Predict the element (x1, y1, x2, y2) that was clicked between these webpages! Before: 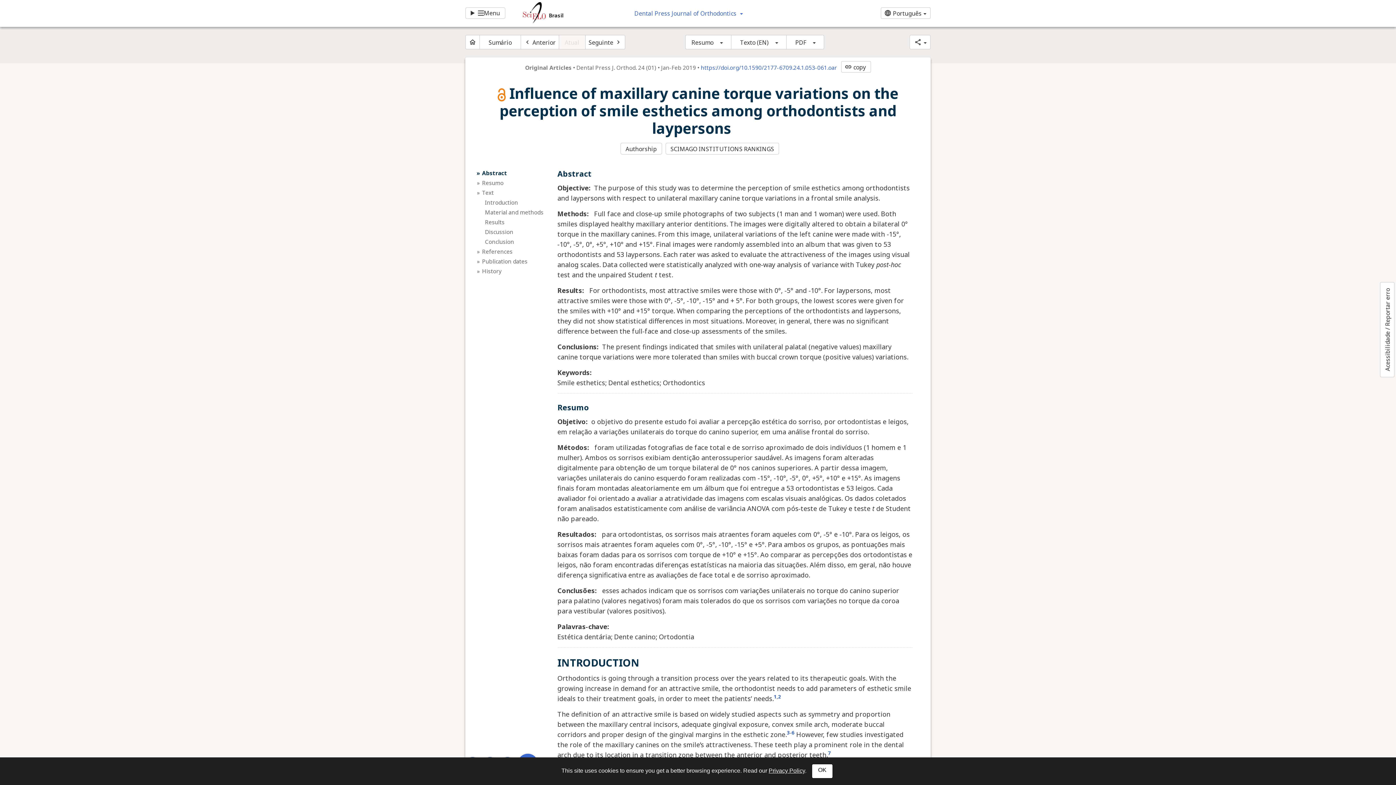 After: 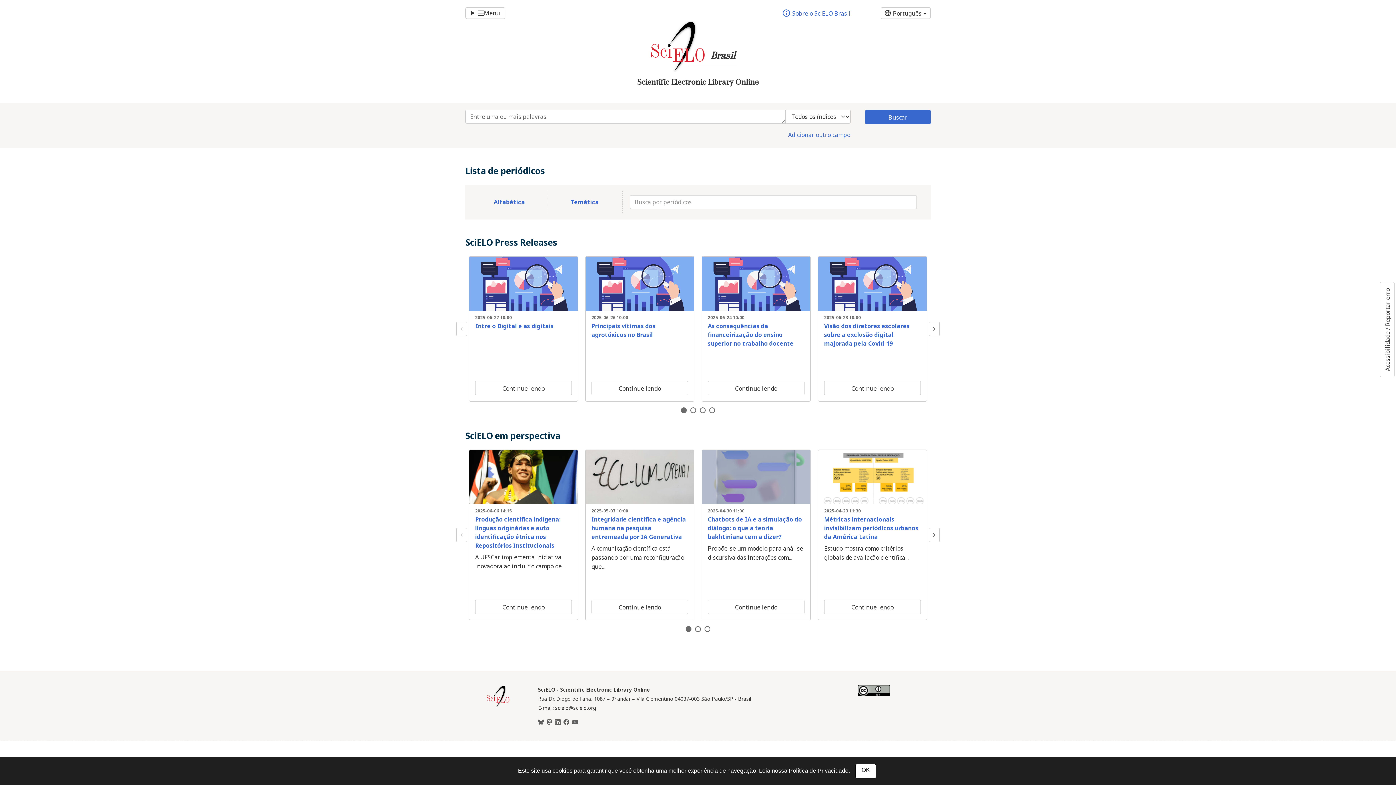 Action: label: Brasil bbox: (505, 18, 546, 26)